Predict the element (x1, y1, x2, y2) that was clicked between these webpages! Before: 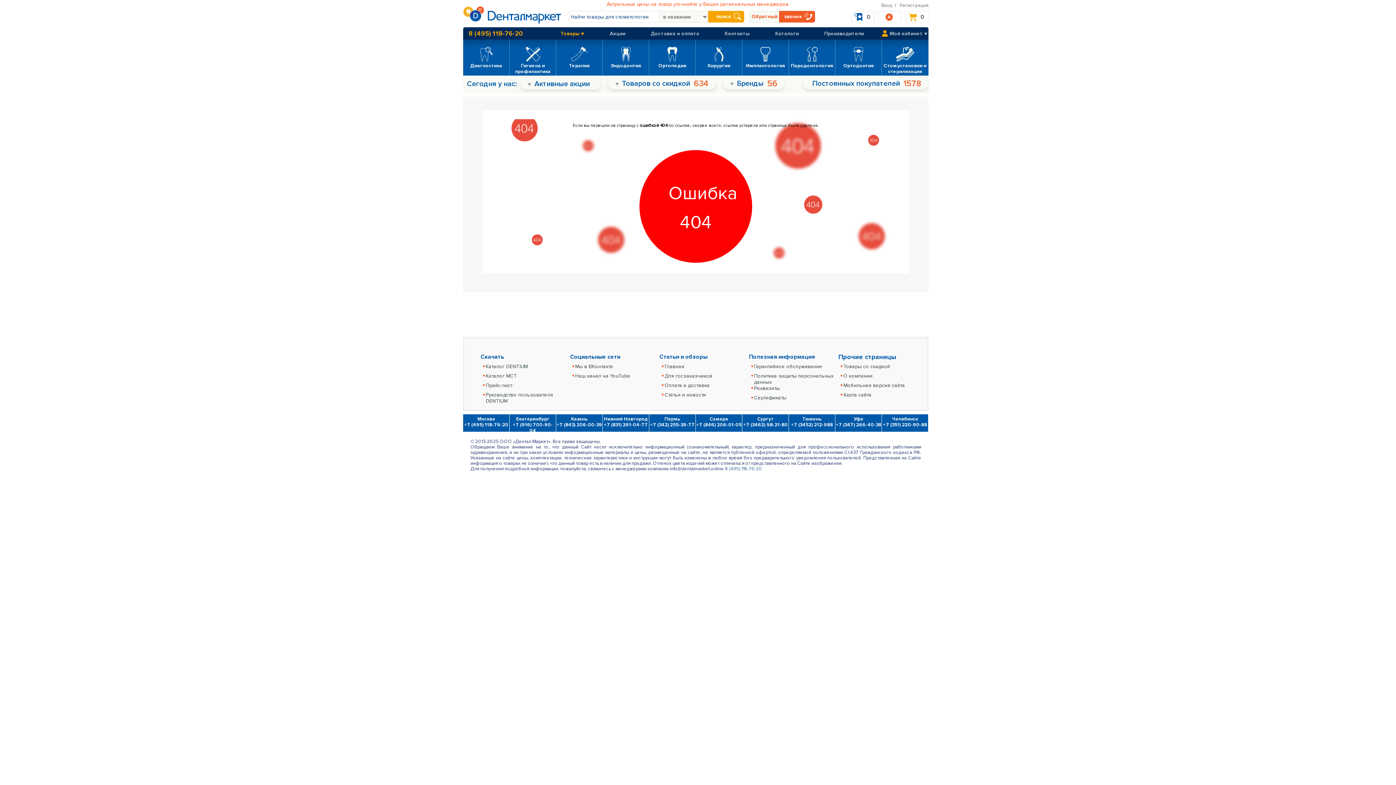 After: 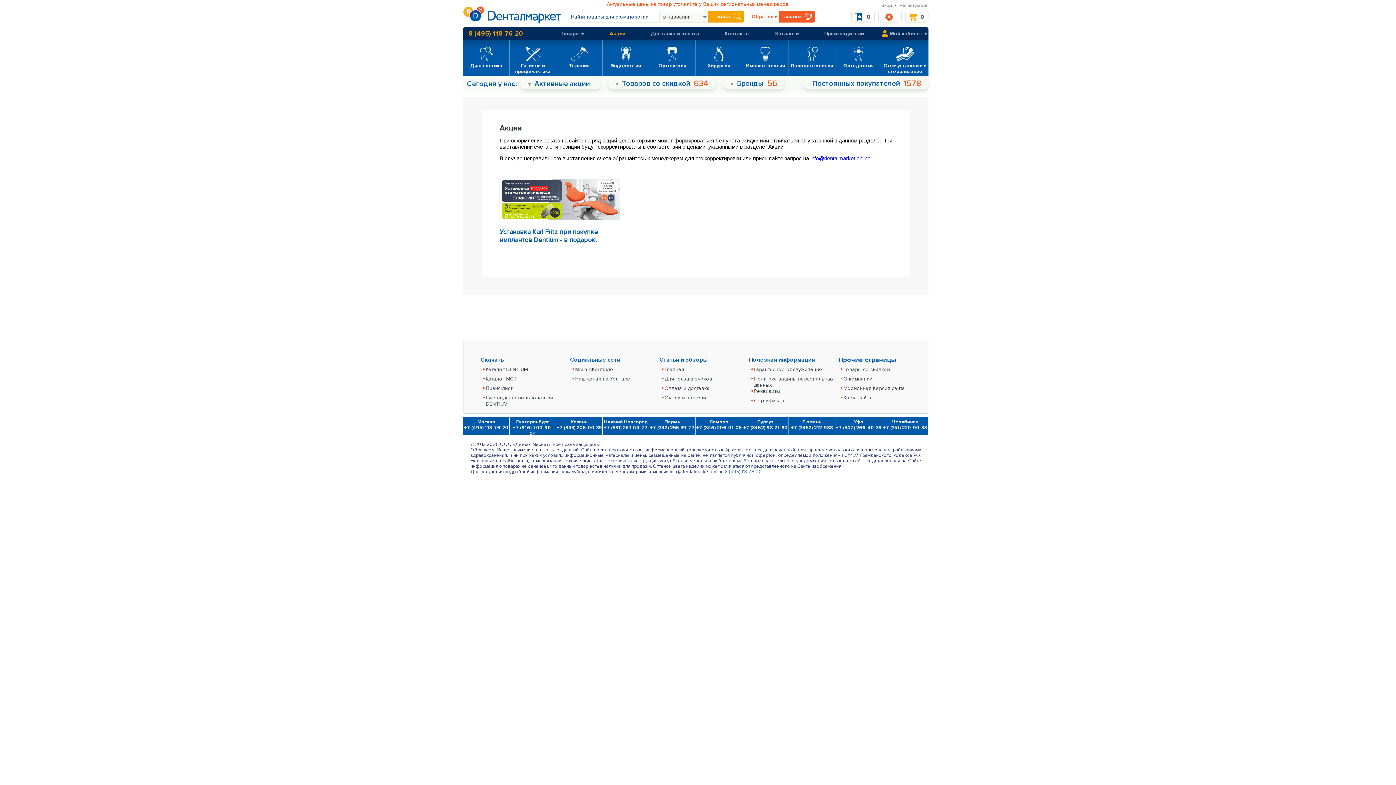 Action: label: Акции bbox: (609, 30, 625, 36)